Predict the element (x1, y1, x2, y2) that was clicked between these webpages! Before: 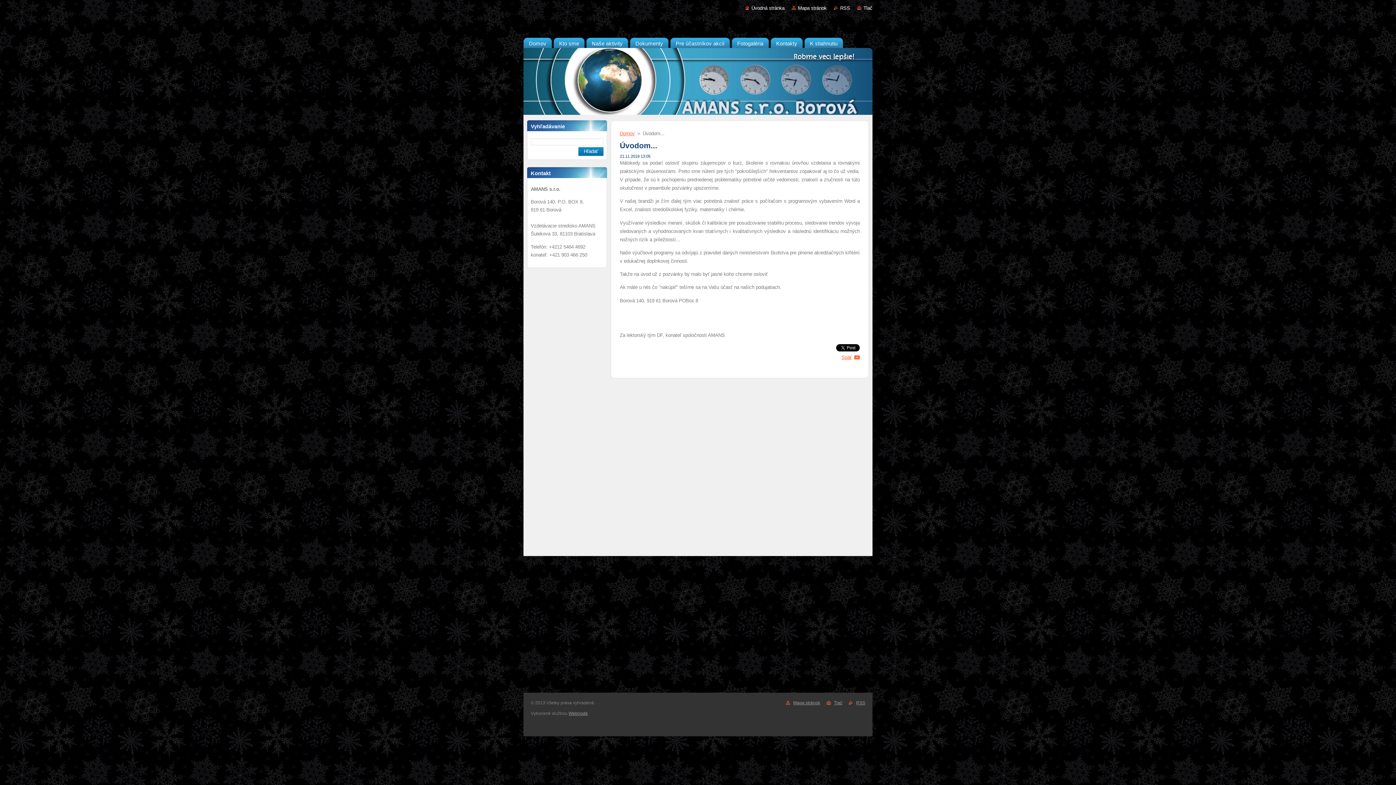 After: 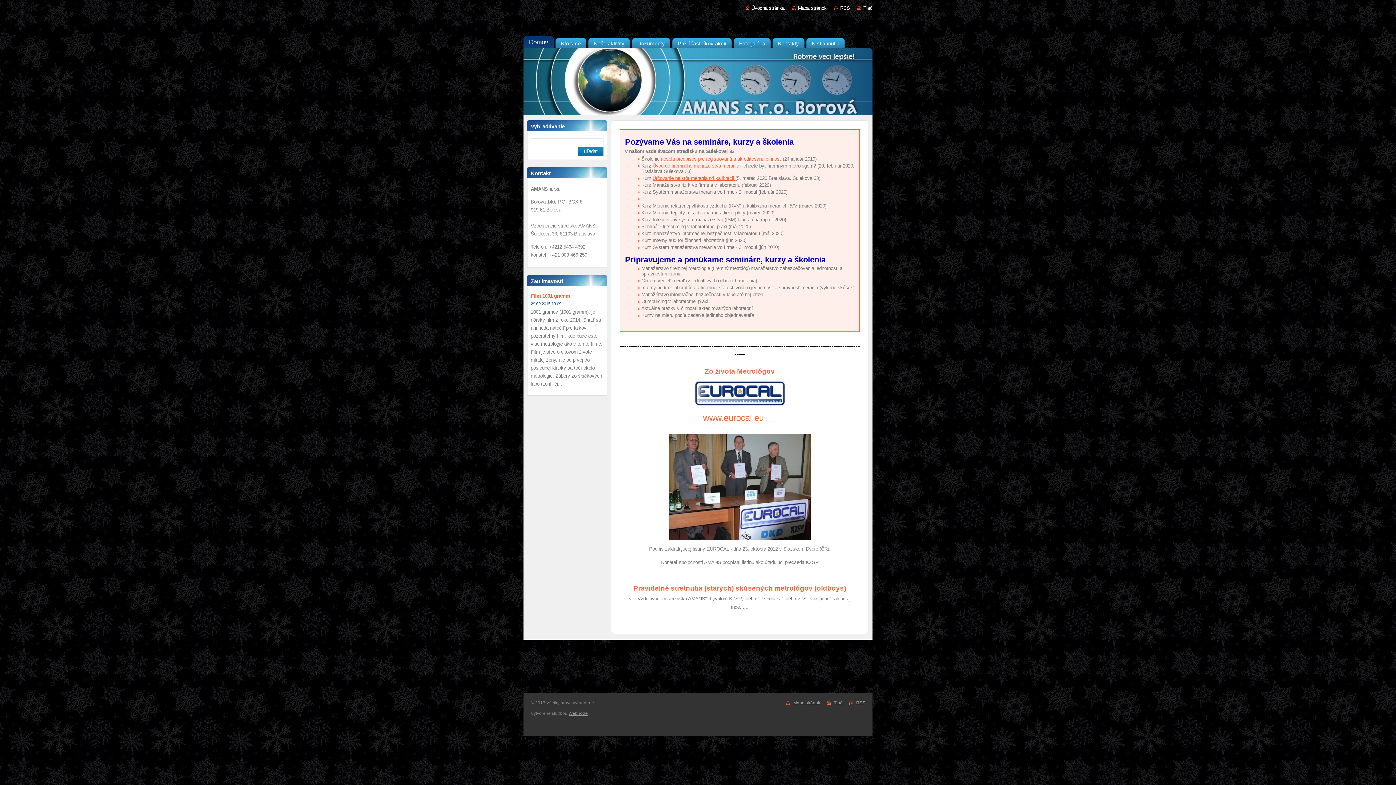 Action: bbox: (523, 35, 552, 48) label: Domov